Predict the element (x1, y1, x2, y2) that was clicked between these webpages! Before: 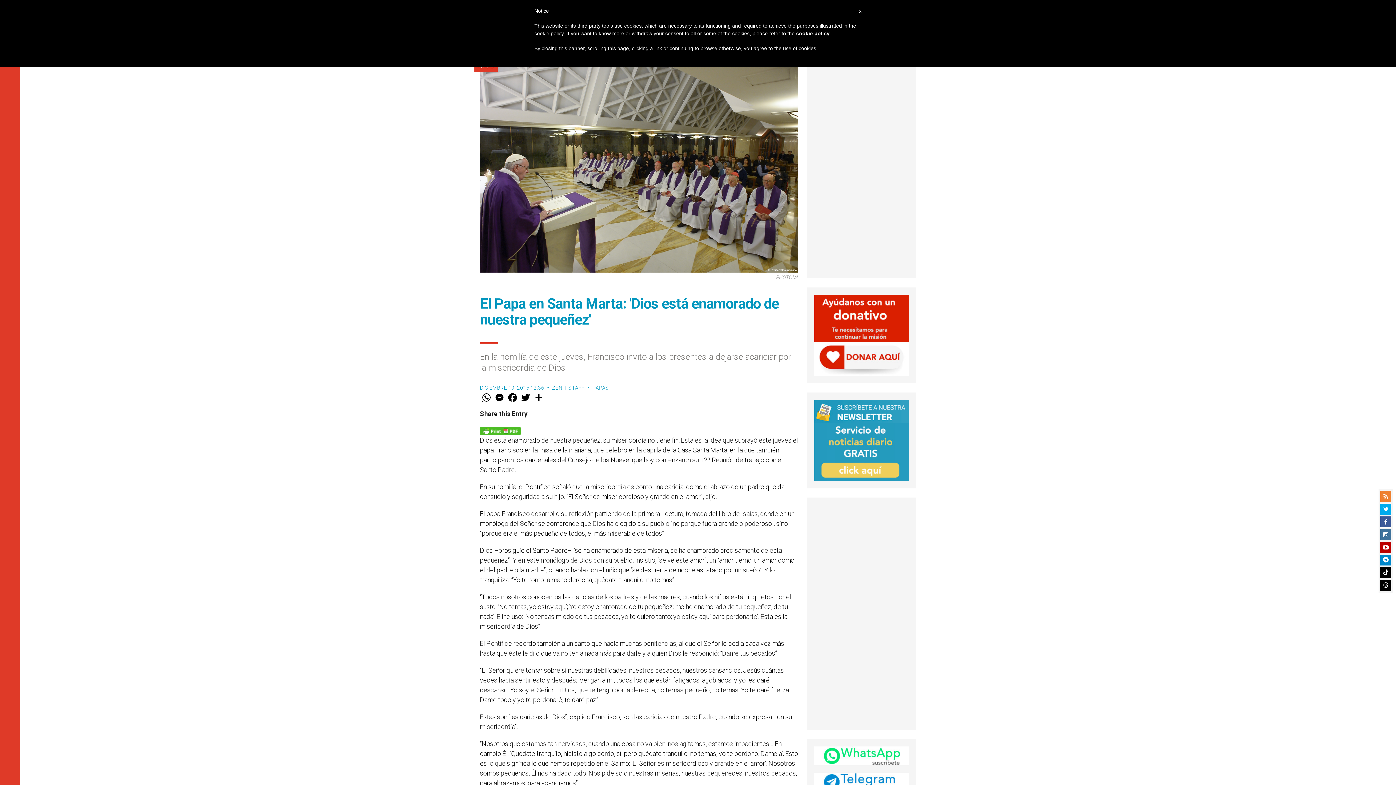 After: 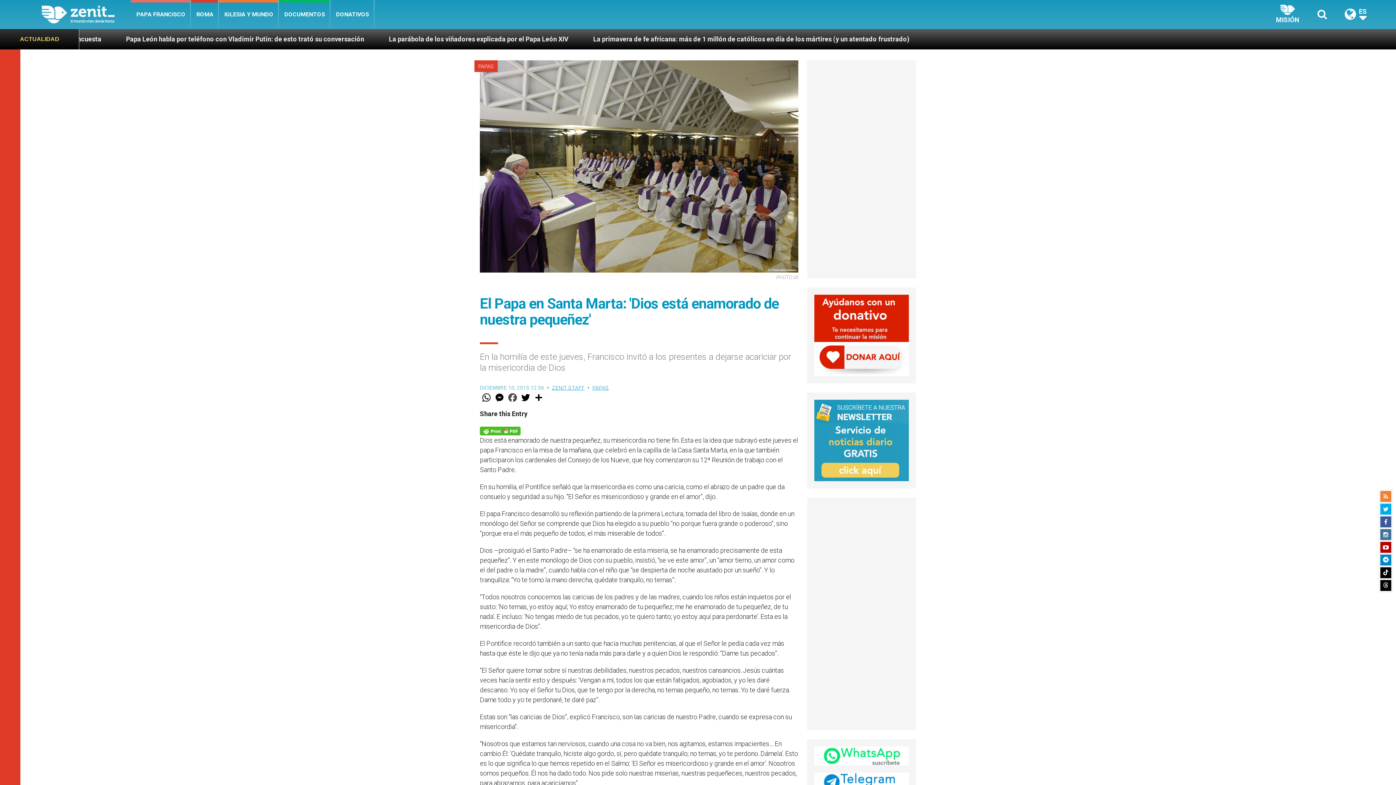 Action: label: Facebook bbox: (506, 392, 519, 403)